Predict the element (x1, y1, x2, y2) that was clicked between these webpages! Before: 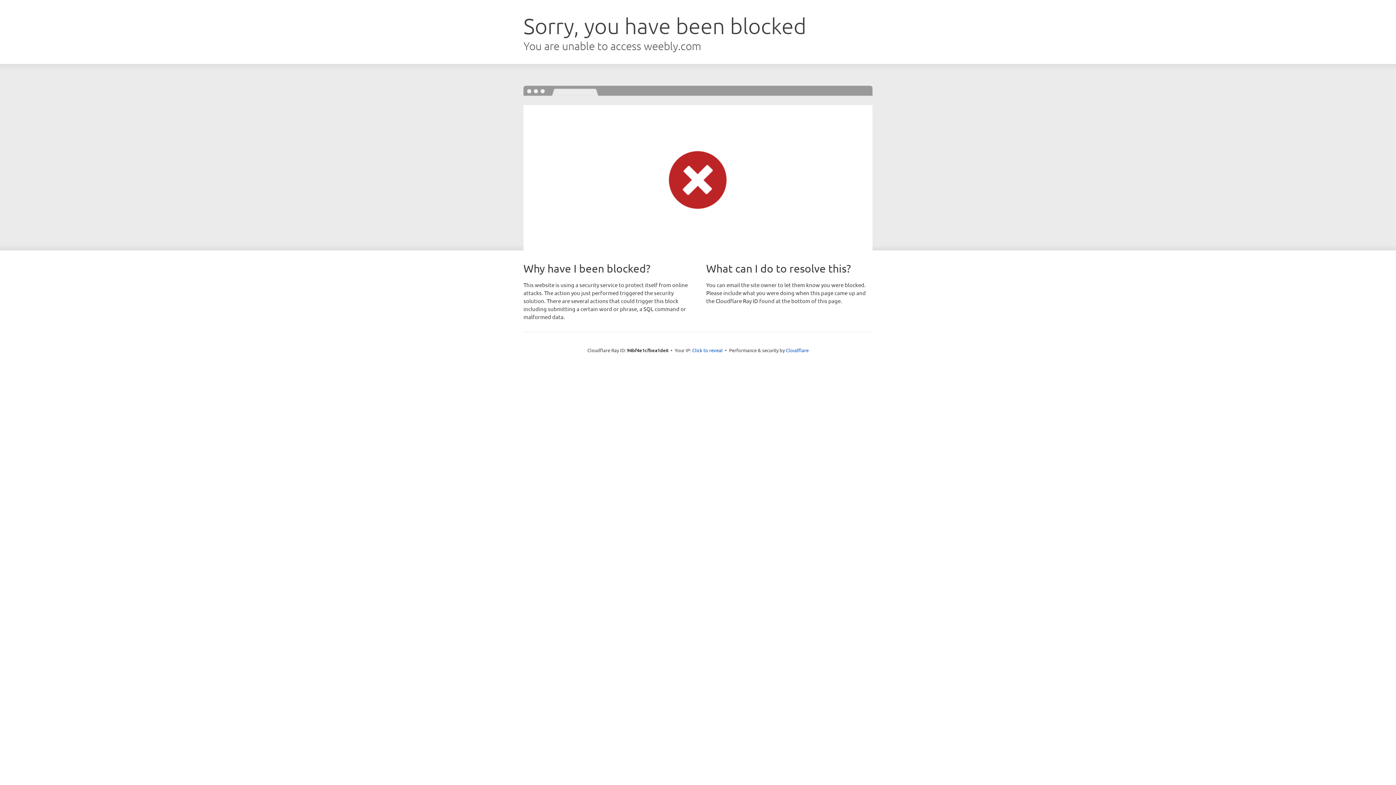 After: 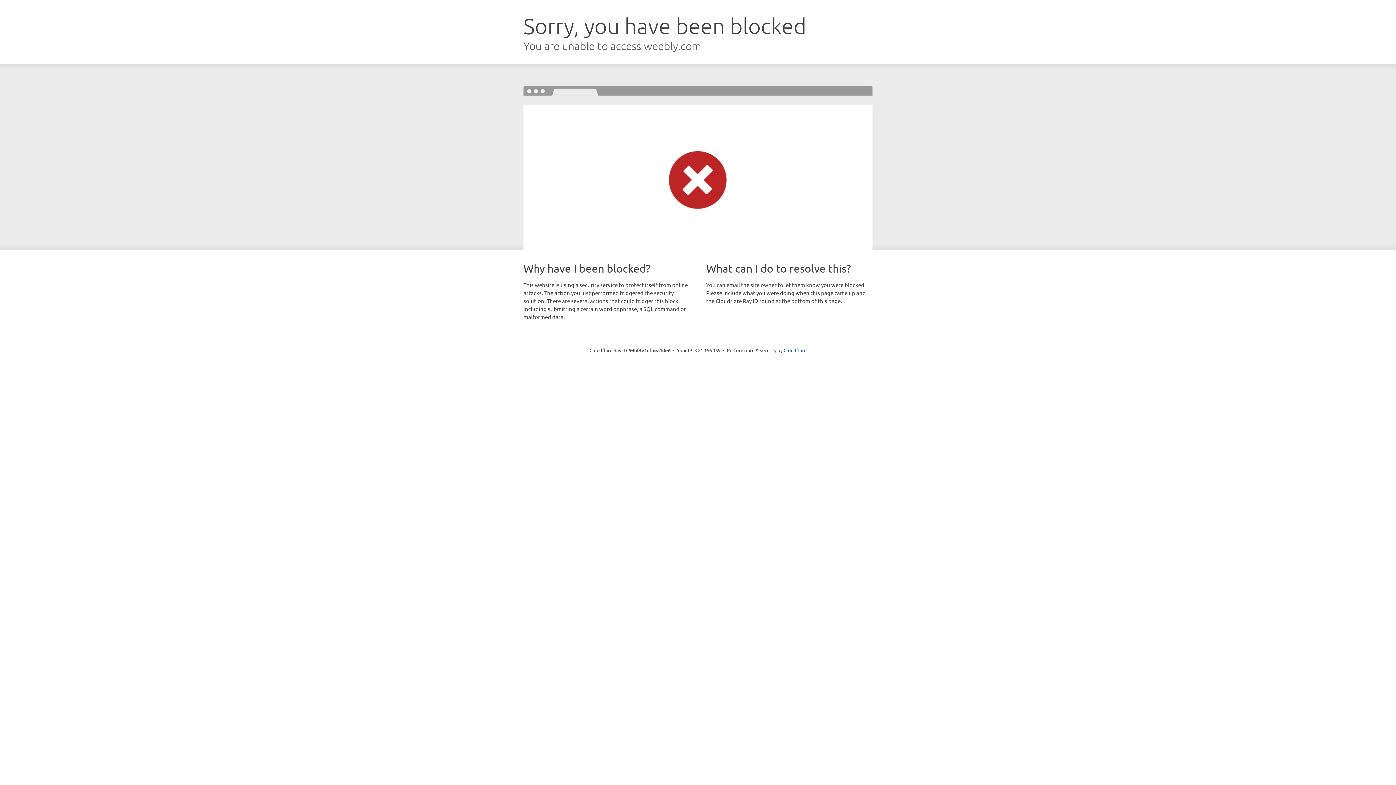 Action: label: Click to reveal bbox: (692, 346, 722, 353)